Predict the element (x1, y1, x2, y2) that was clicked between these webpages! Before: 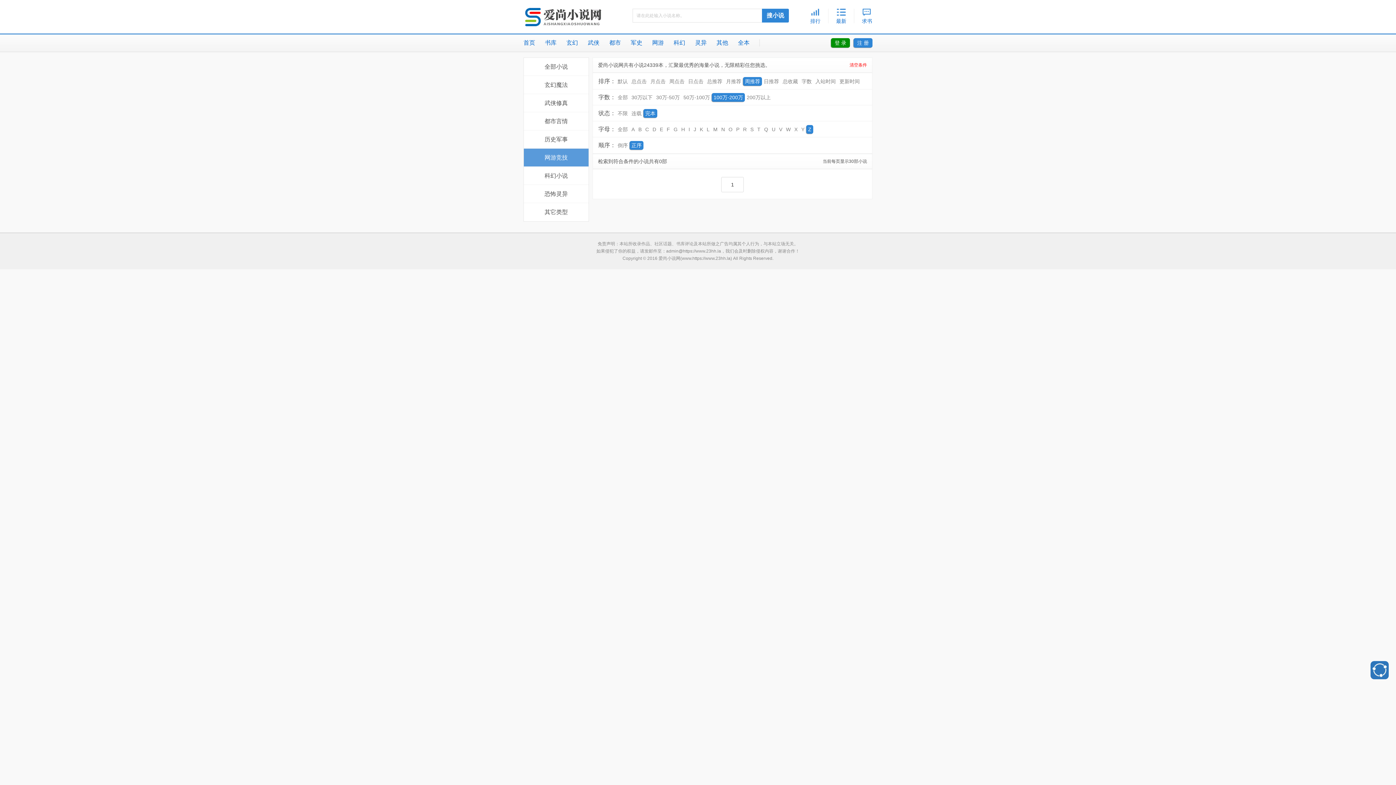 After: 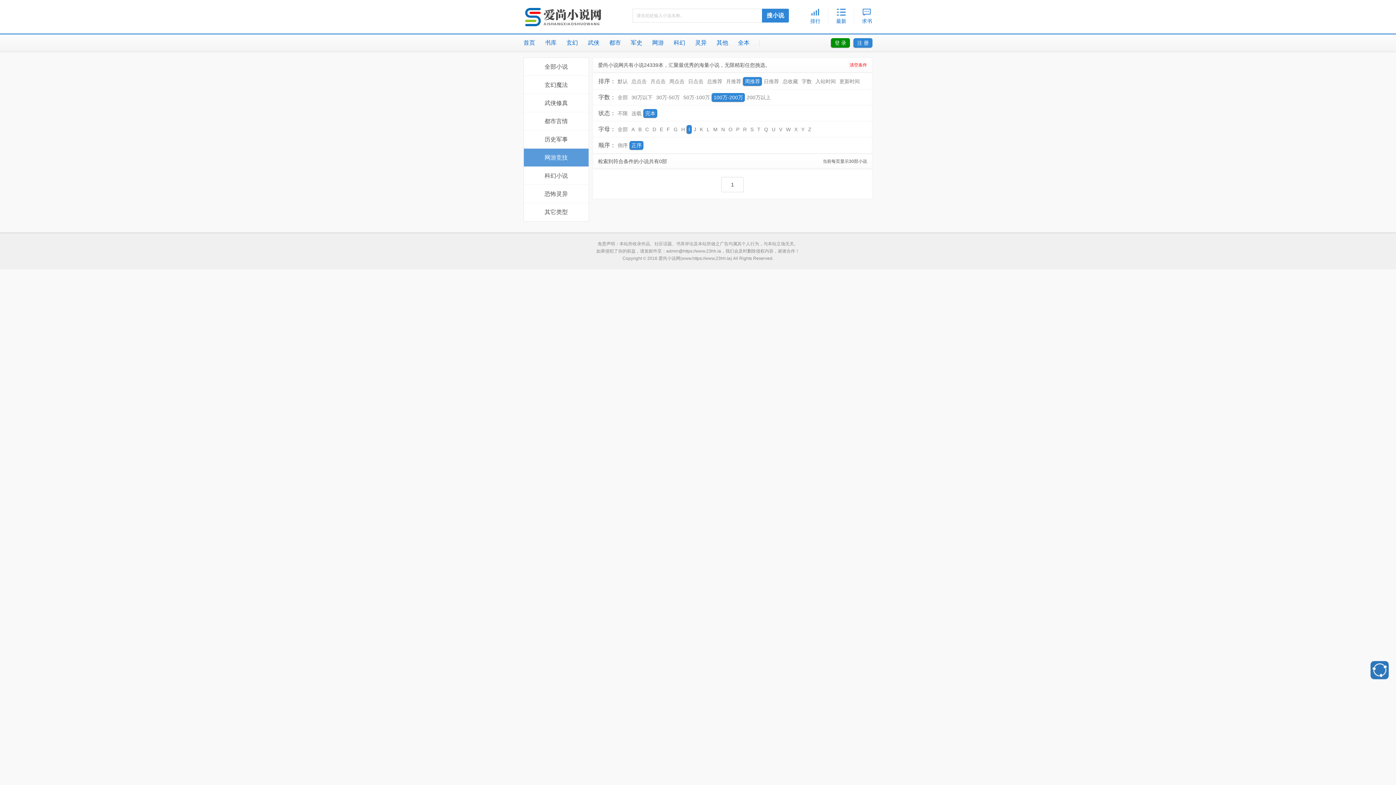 Action: bbox: (686, 125, 692, 133) label: I